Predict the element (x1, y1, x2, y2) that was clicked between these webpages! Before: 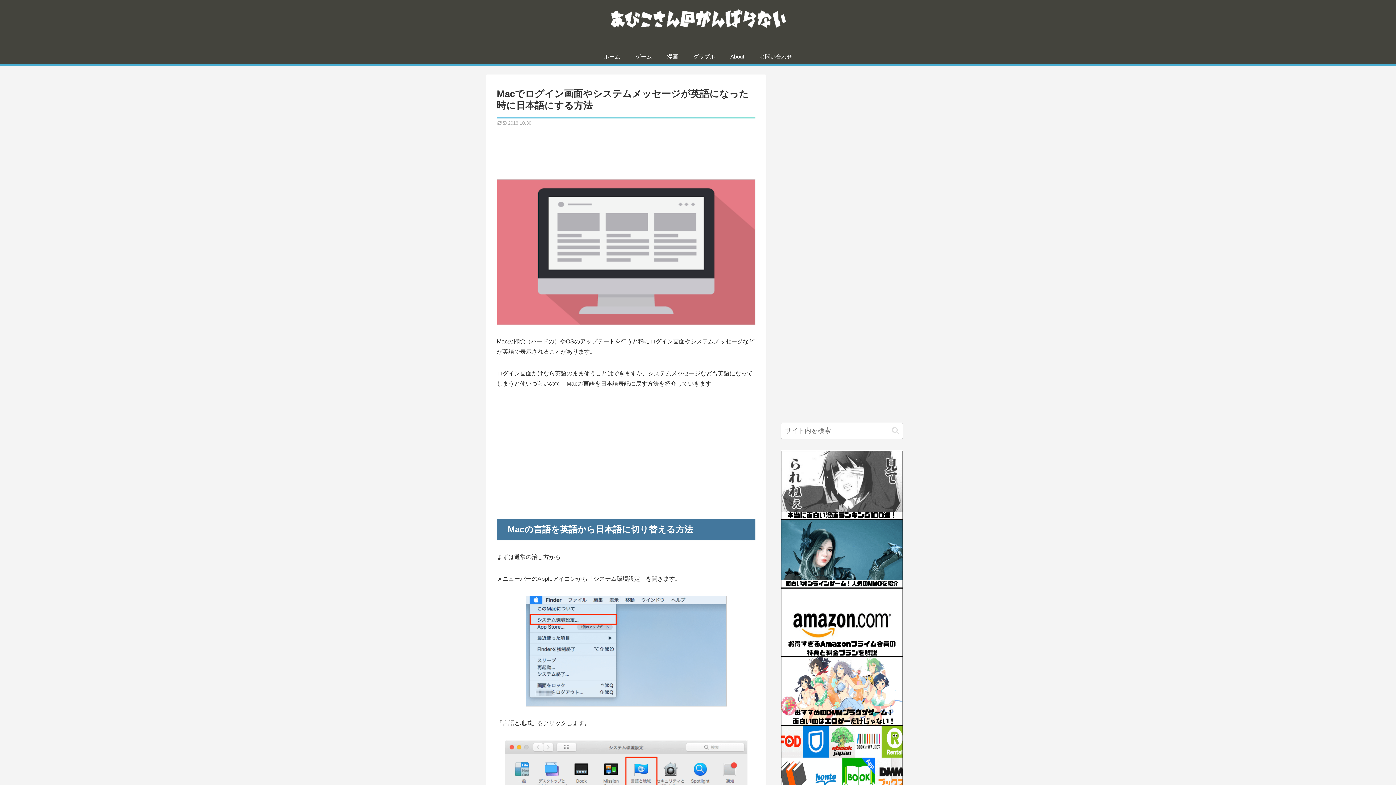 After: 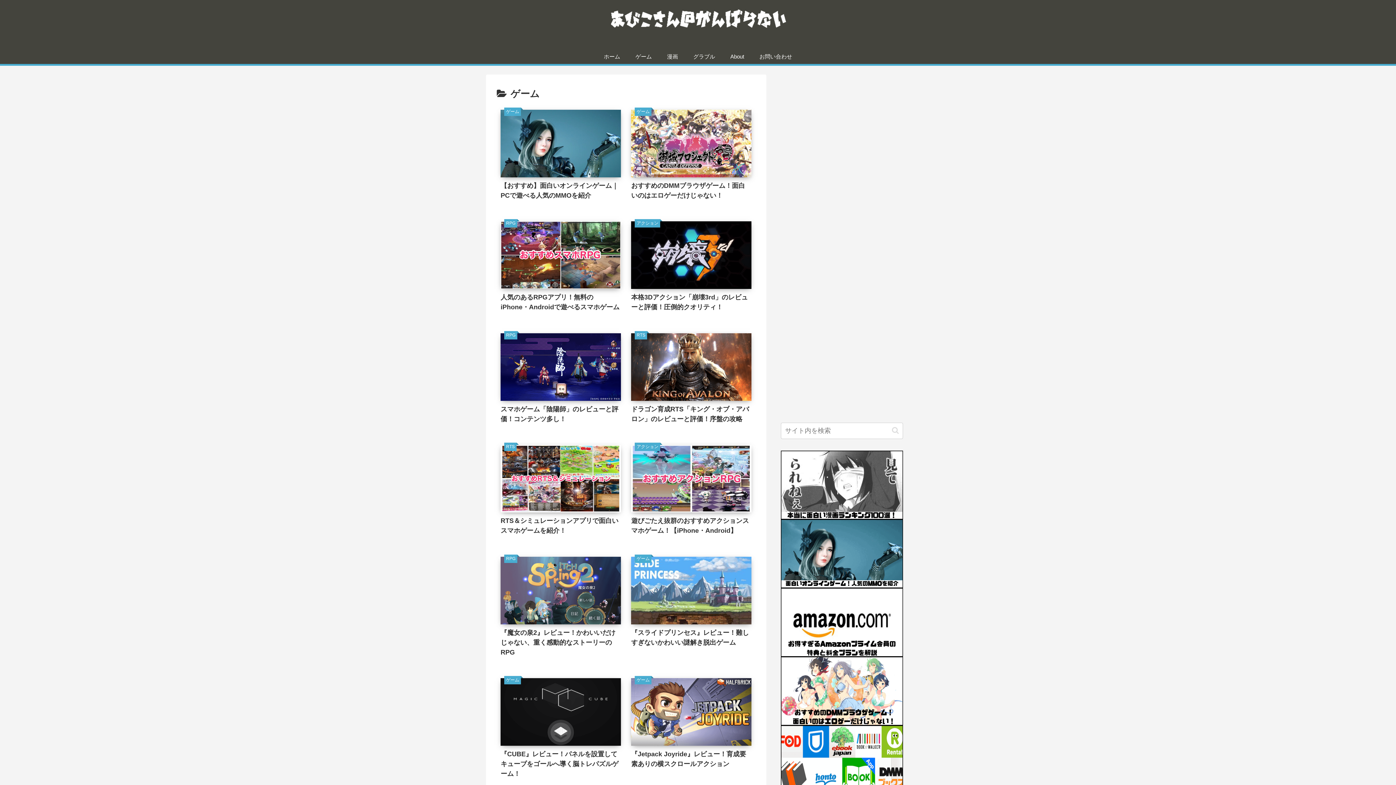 Action: label: ゲーム bbox: (628, 49, 659, 64)